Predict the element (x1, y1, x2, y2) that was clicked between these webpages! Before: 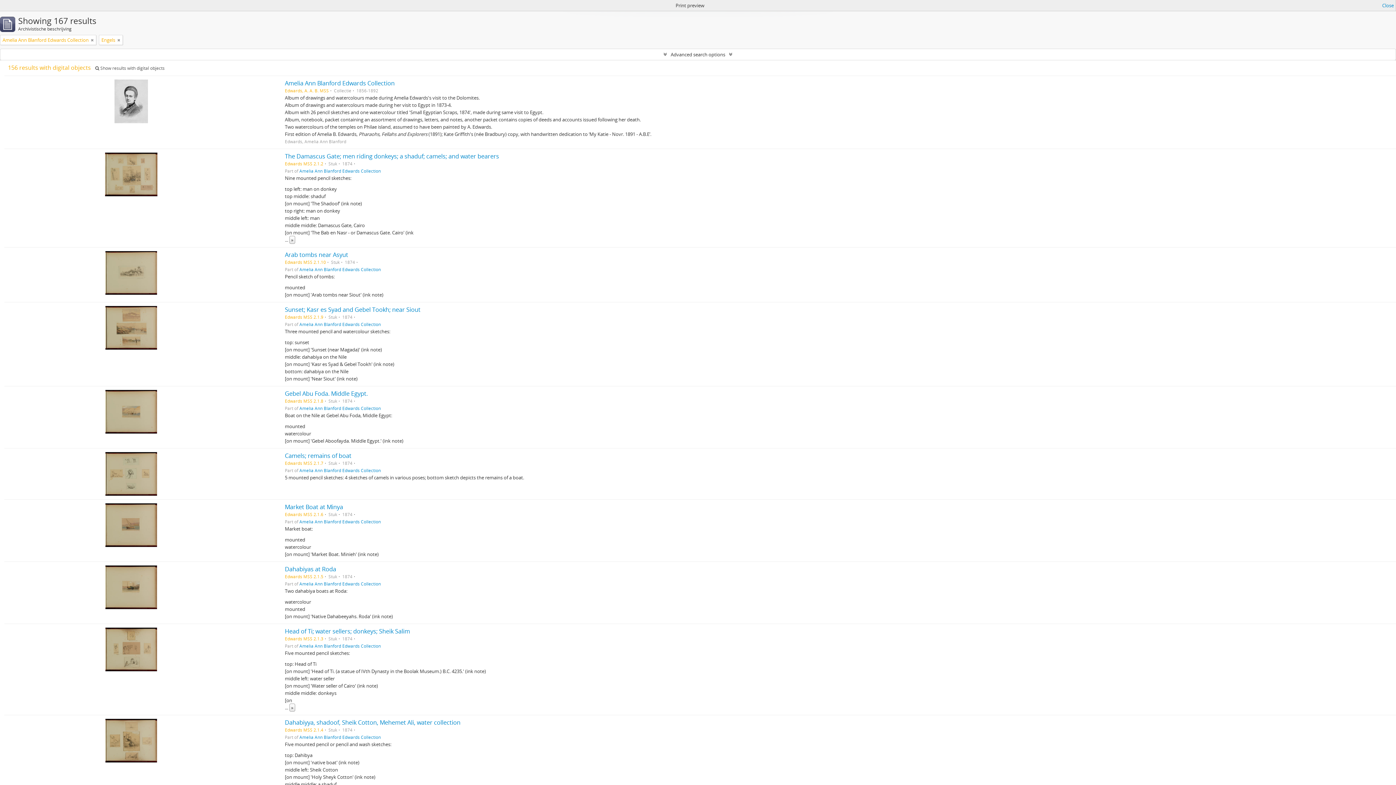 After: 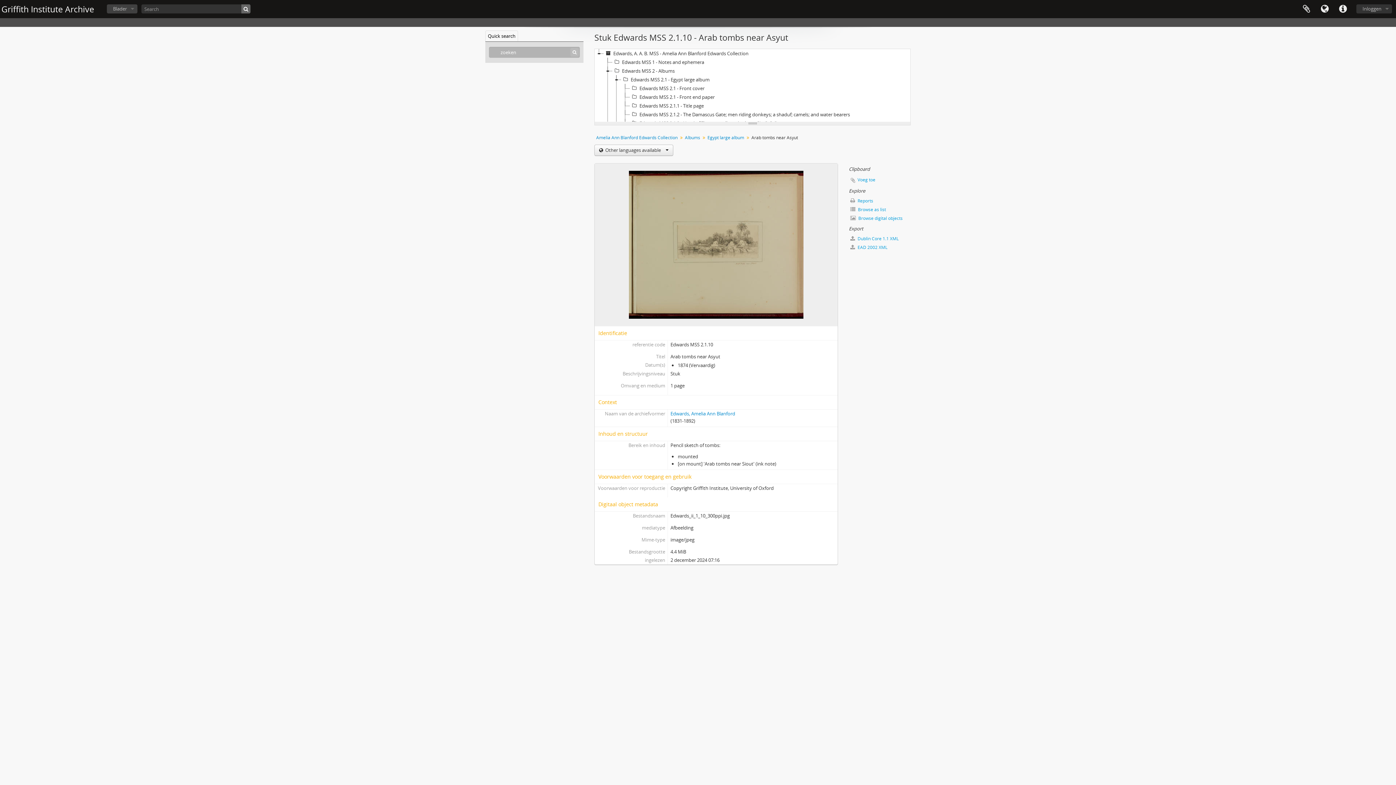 Action: bbox: (284, 250, 348, 258) label: Arab tombs near Asyut